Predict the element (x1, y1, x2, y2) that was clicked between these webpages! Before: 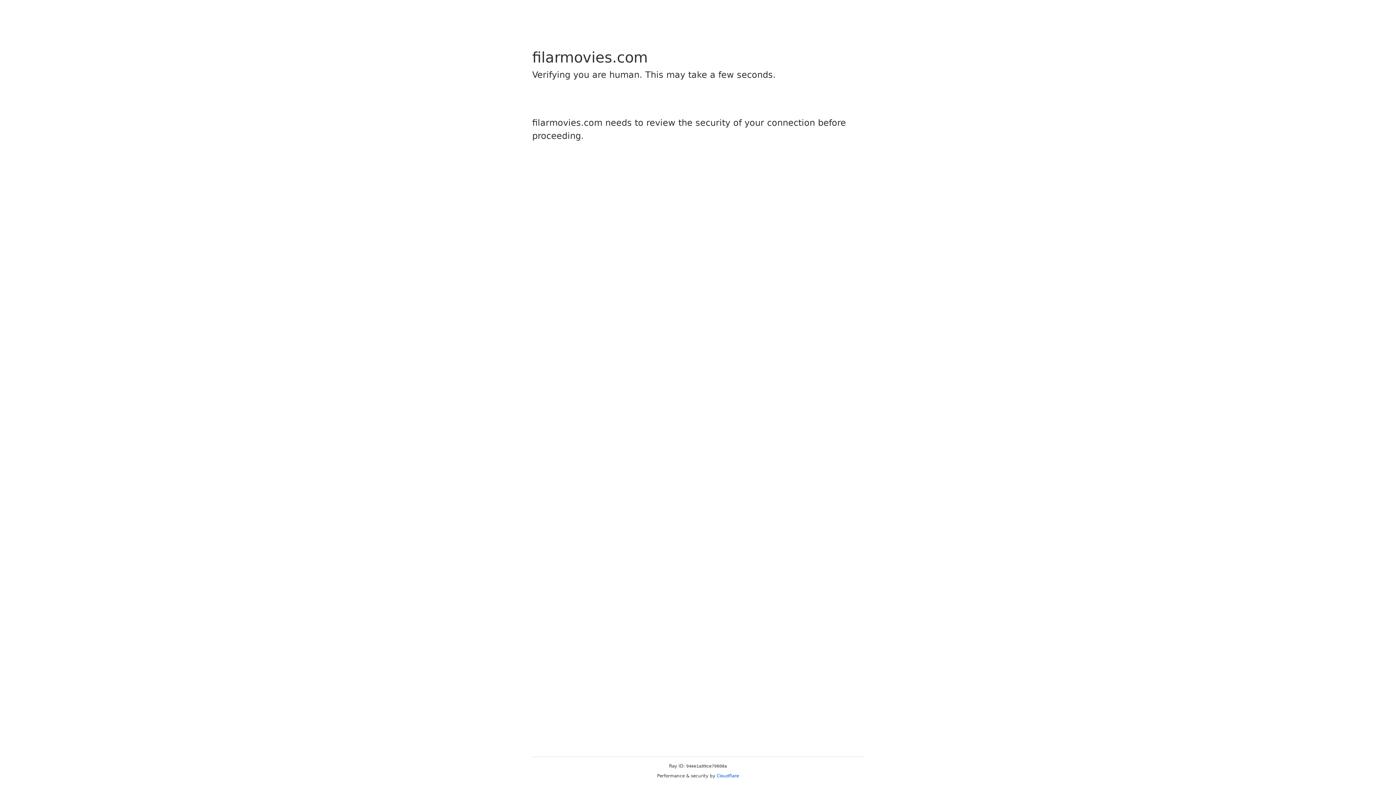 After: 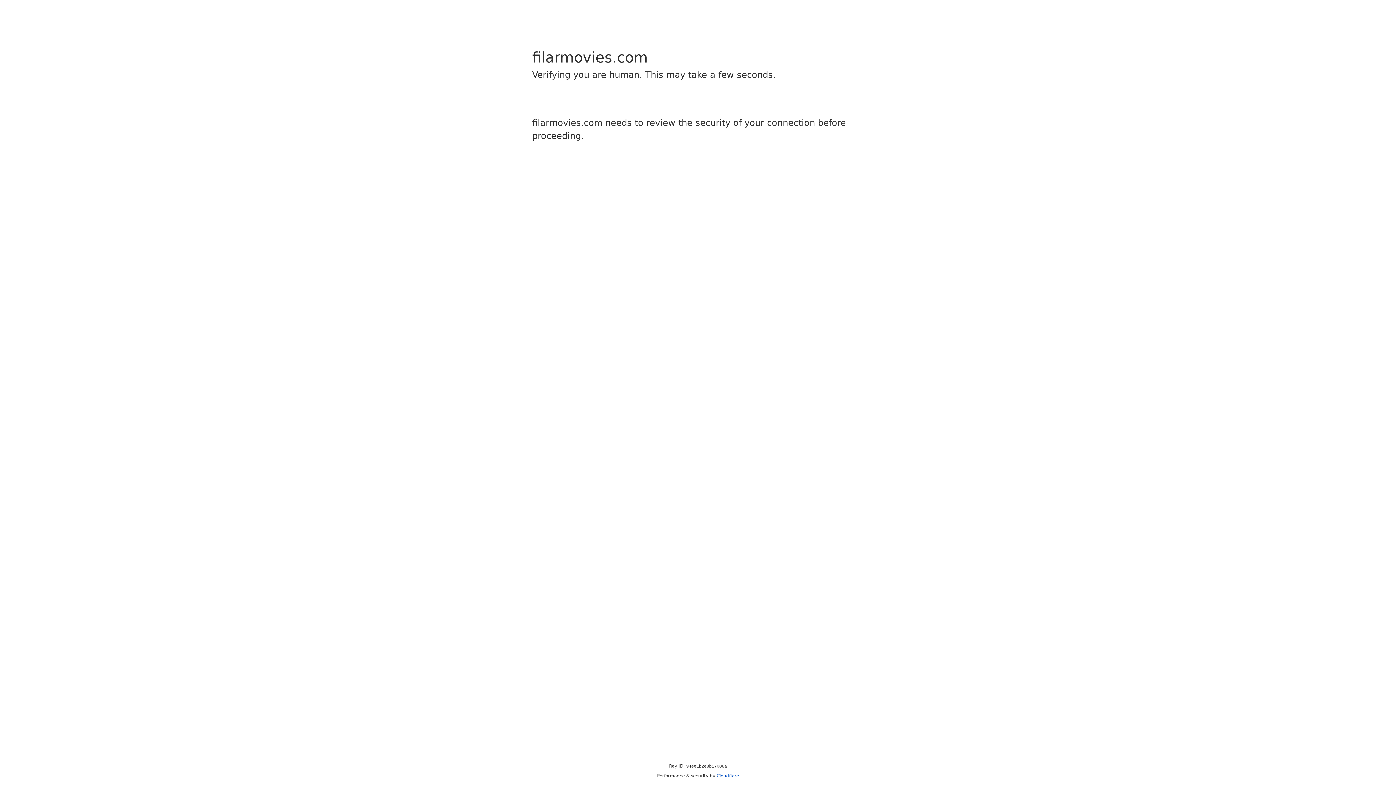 Action: label: Cloudflare bbox: (716, 773, 739, 778)